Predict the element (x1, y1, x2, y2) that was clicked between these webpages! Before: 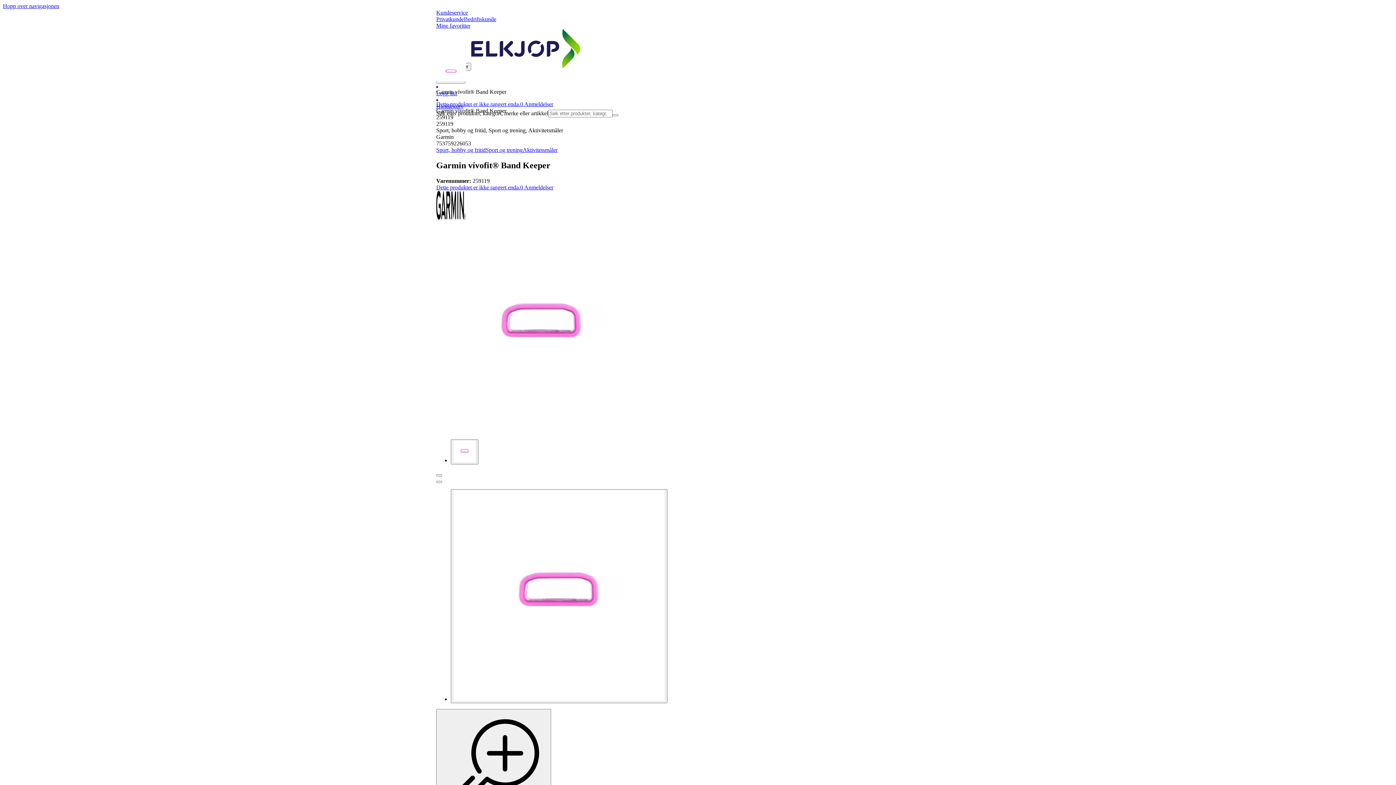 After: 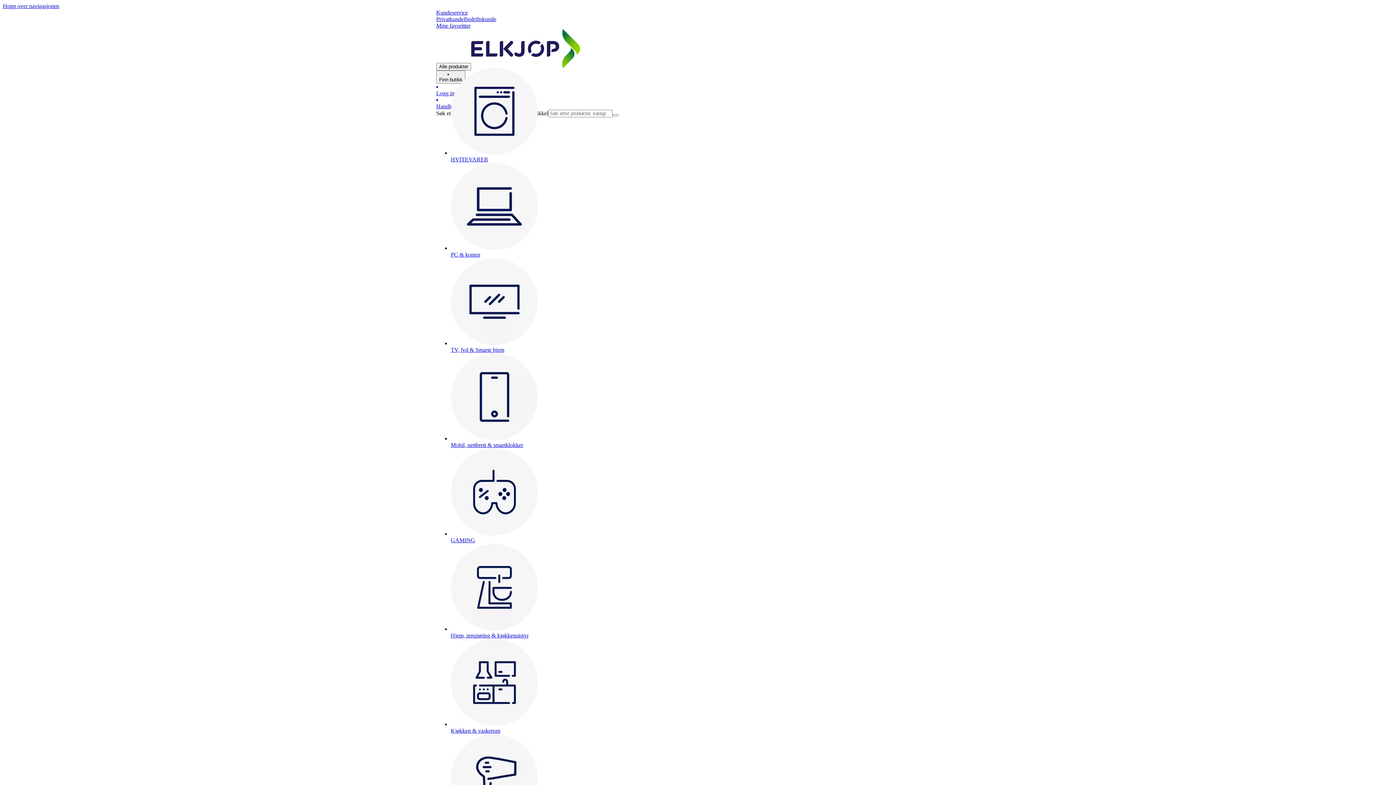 Action: bbox: (471, 63, 580, 69) label: Til Elkjøps forside